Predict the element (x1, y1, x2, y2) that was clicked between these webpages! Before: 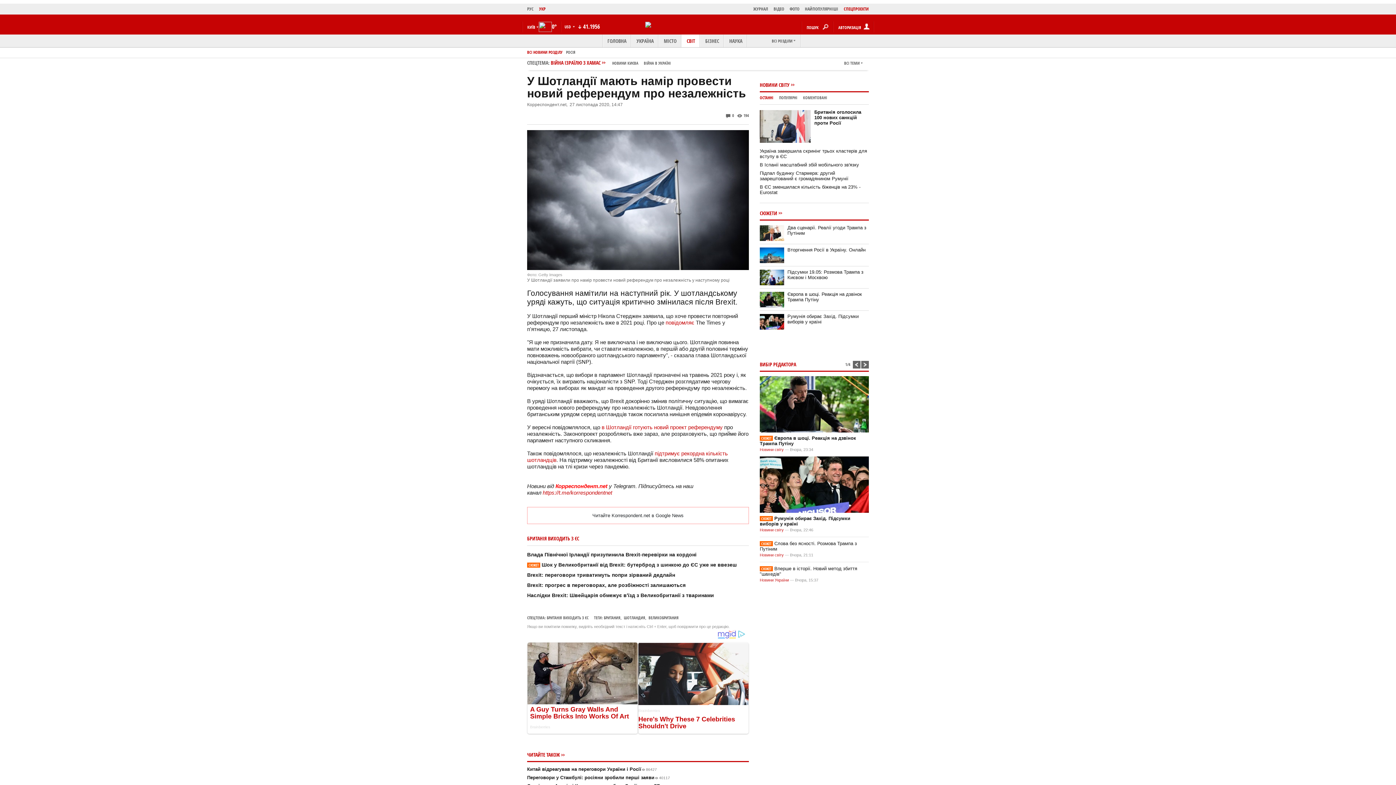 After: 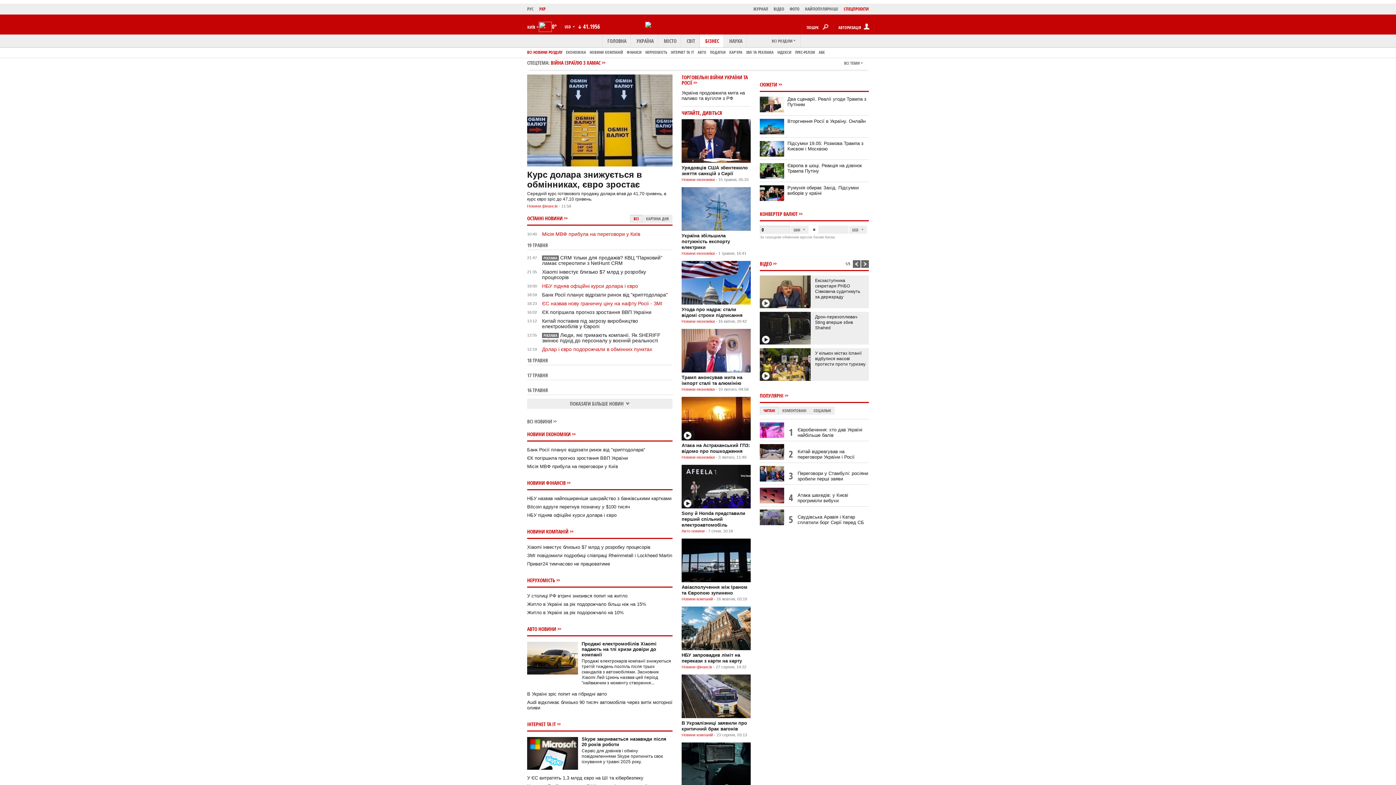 Action: label: БІЗНЕС bbox: (700, 34, 724, 47)